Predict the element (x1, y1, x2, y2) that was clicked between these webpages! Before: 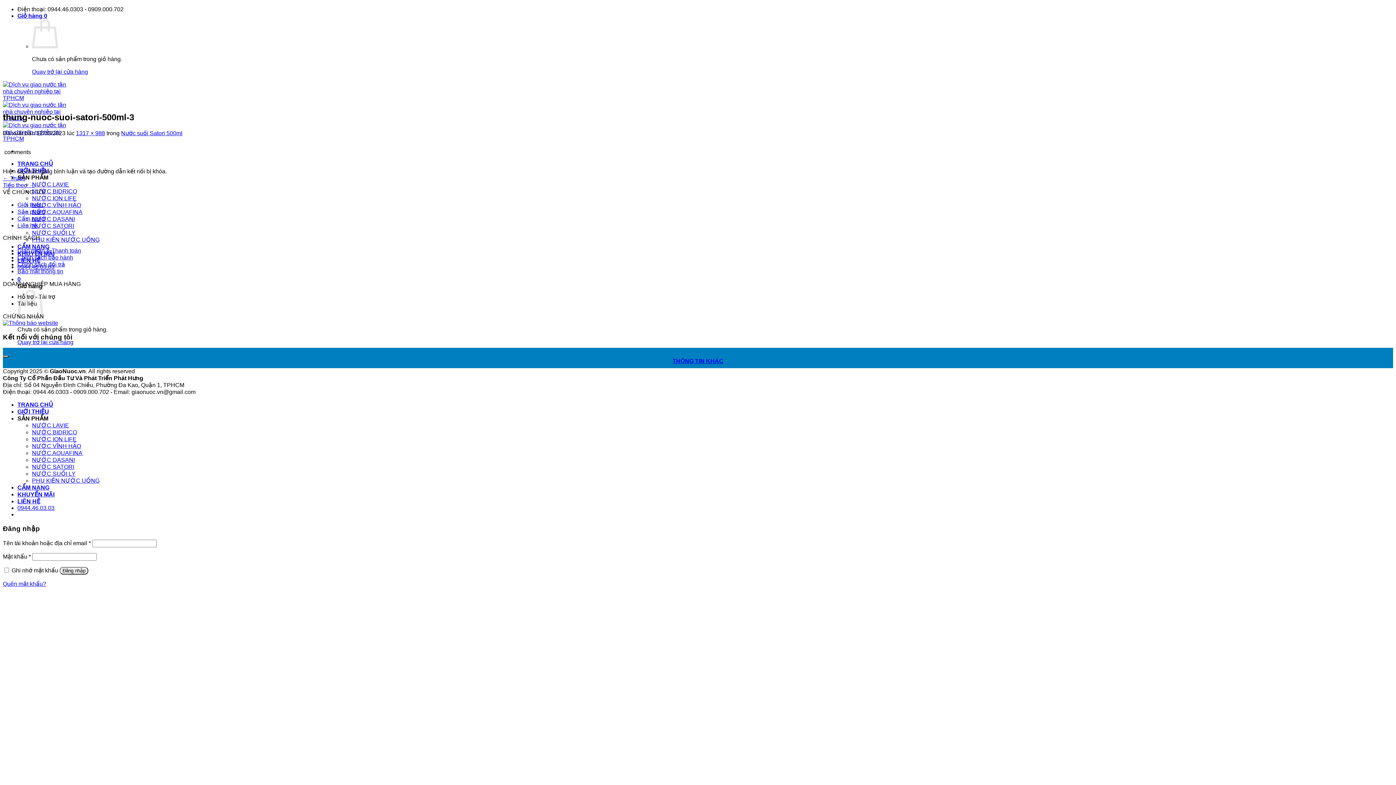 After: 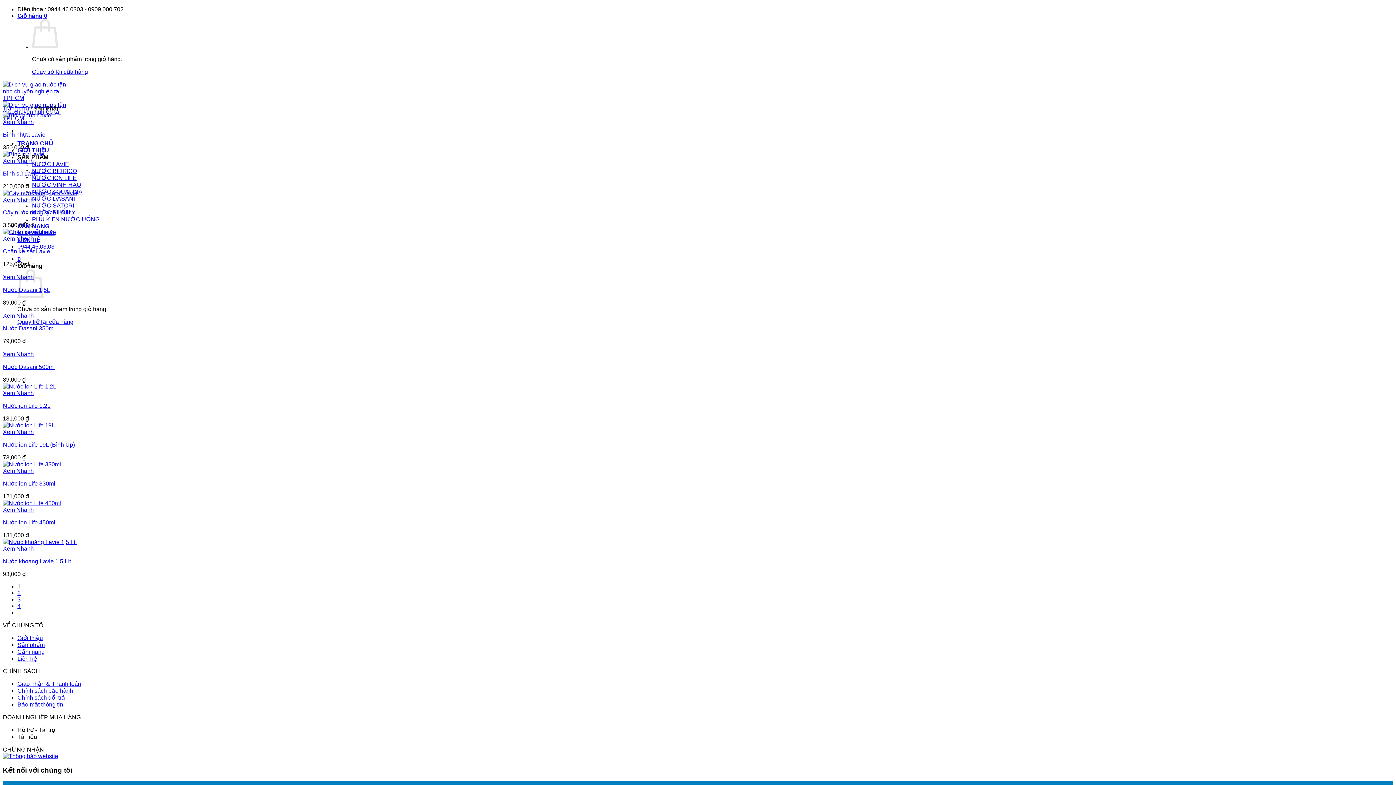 Action: label: Sản phẩm bbox: (17, 208, 44, 214)